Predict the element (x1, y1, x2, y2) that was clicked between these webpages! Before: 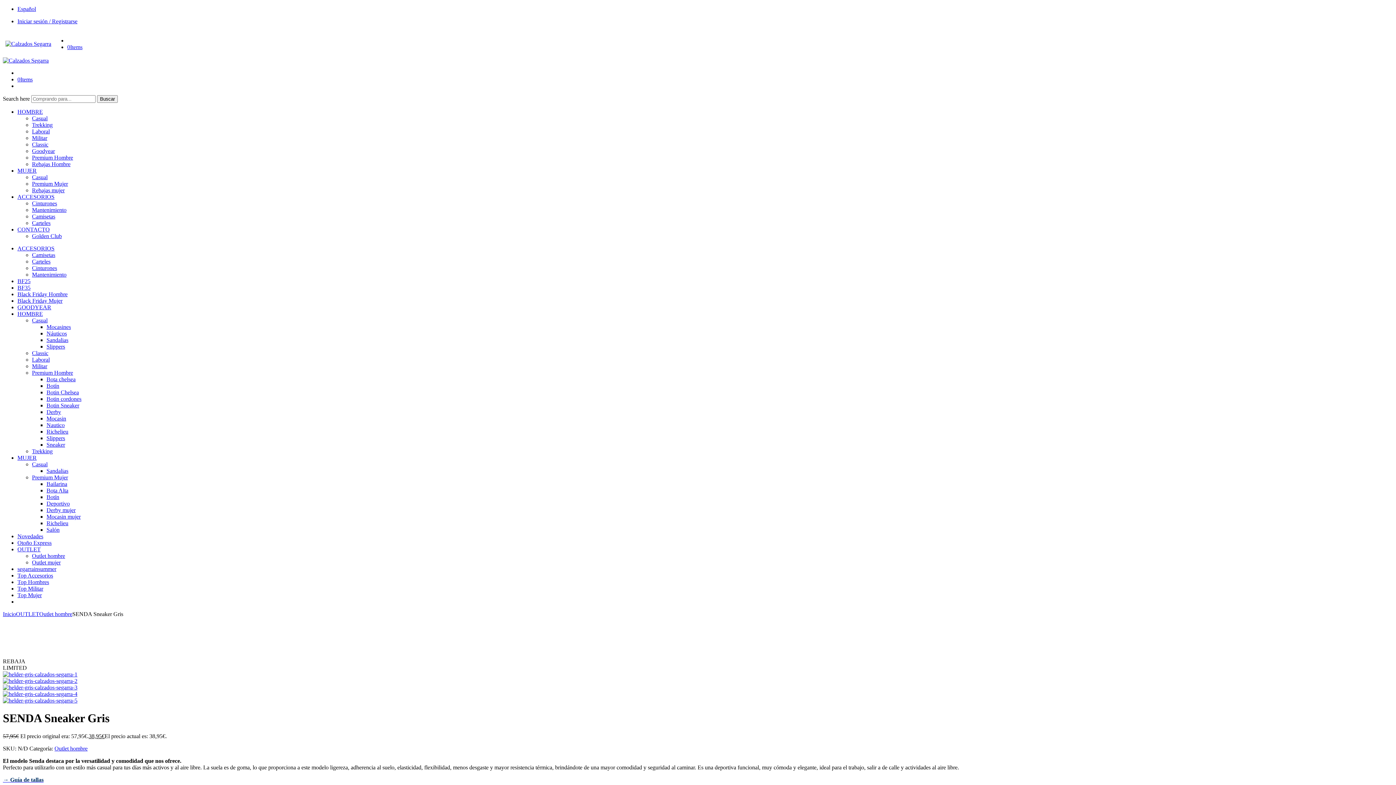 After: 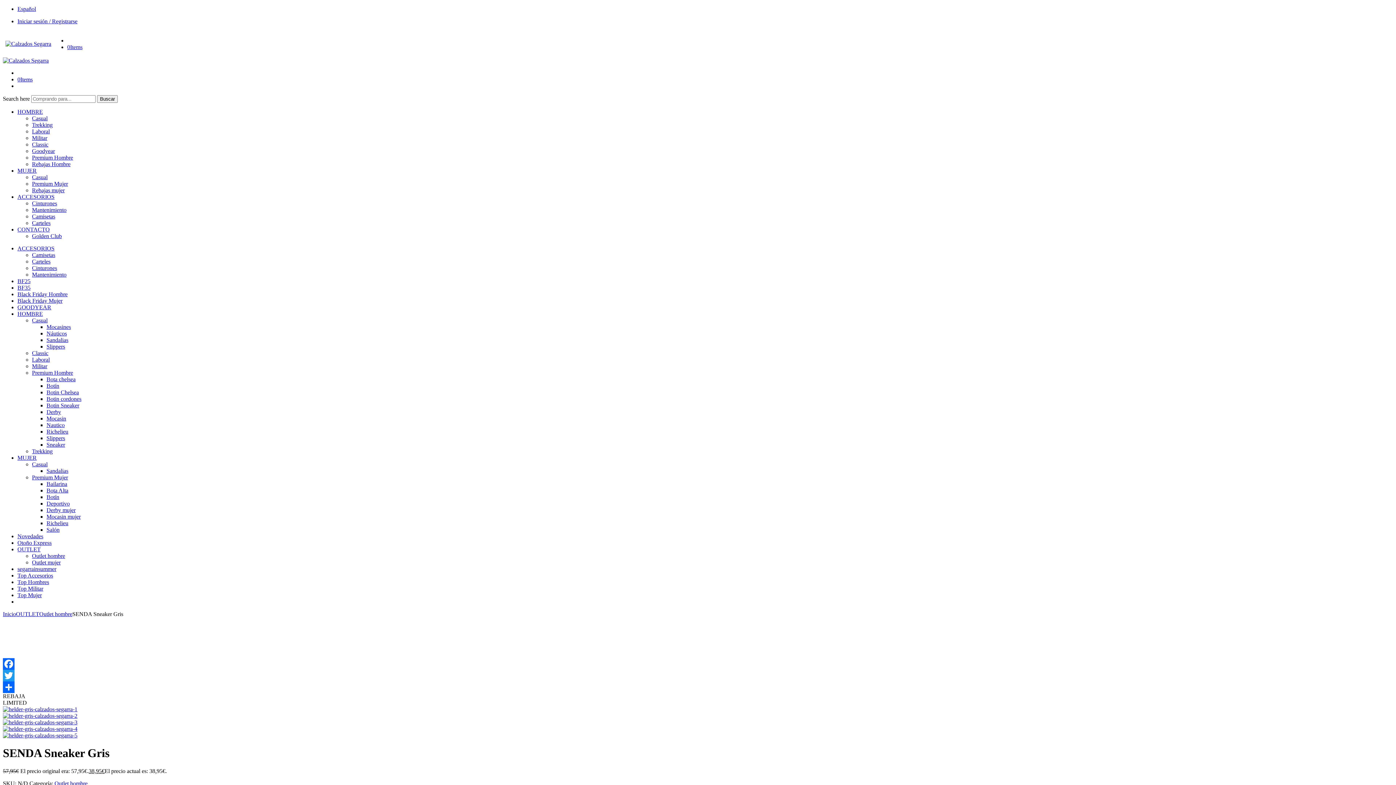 Action: bbox: (2, 697, 77, 704)